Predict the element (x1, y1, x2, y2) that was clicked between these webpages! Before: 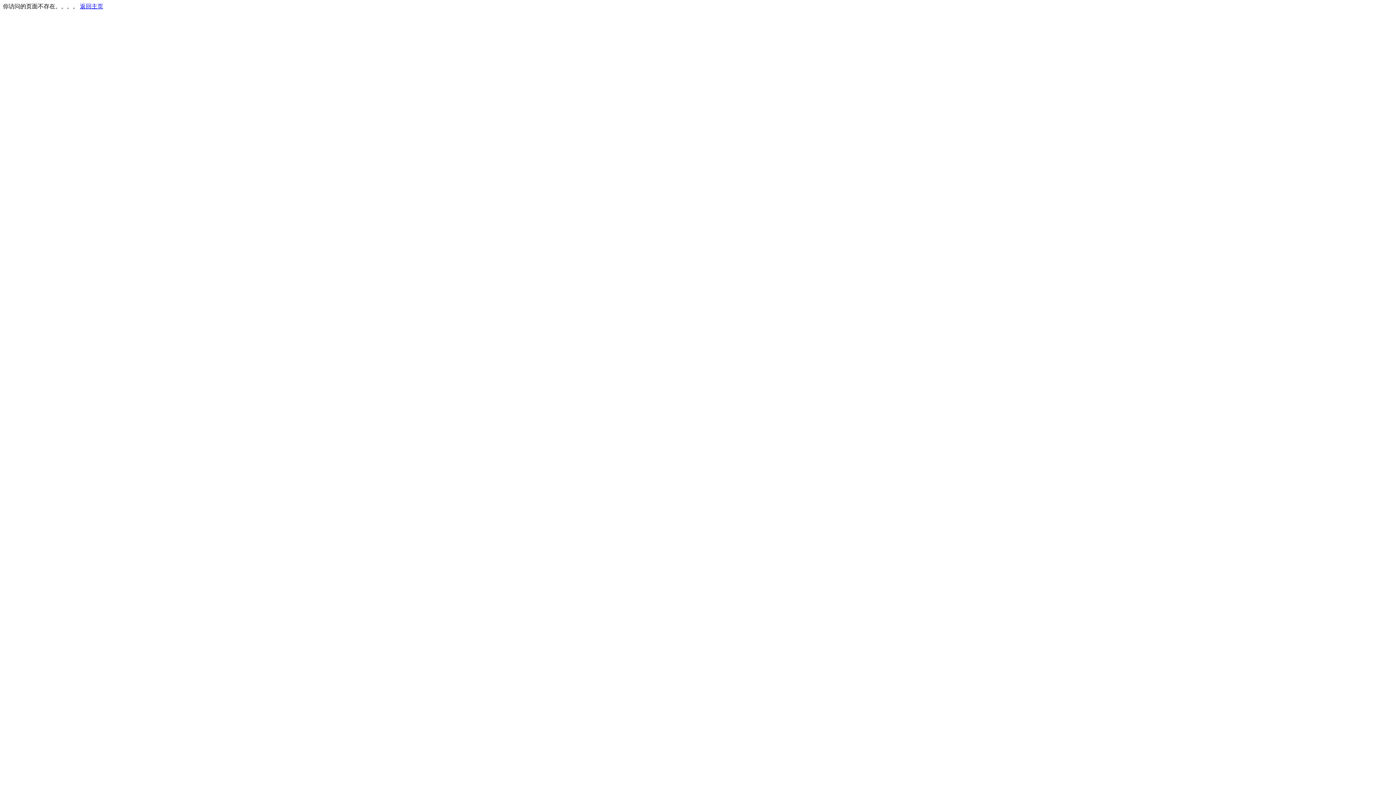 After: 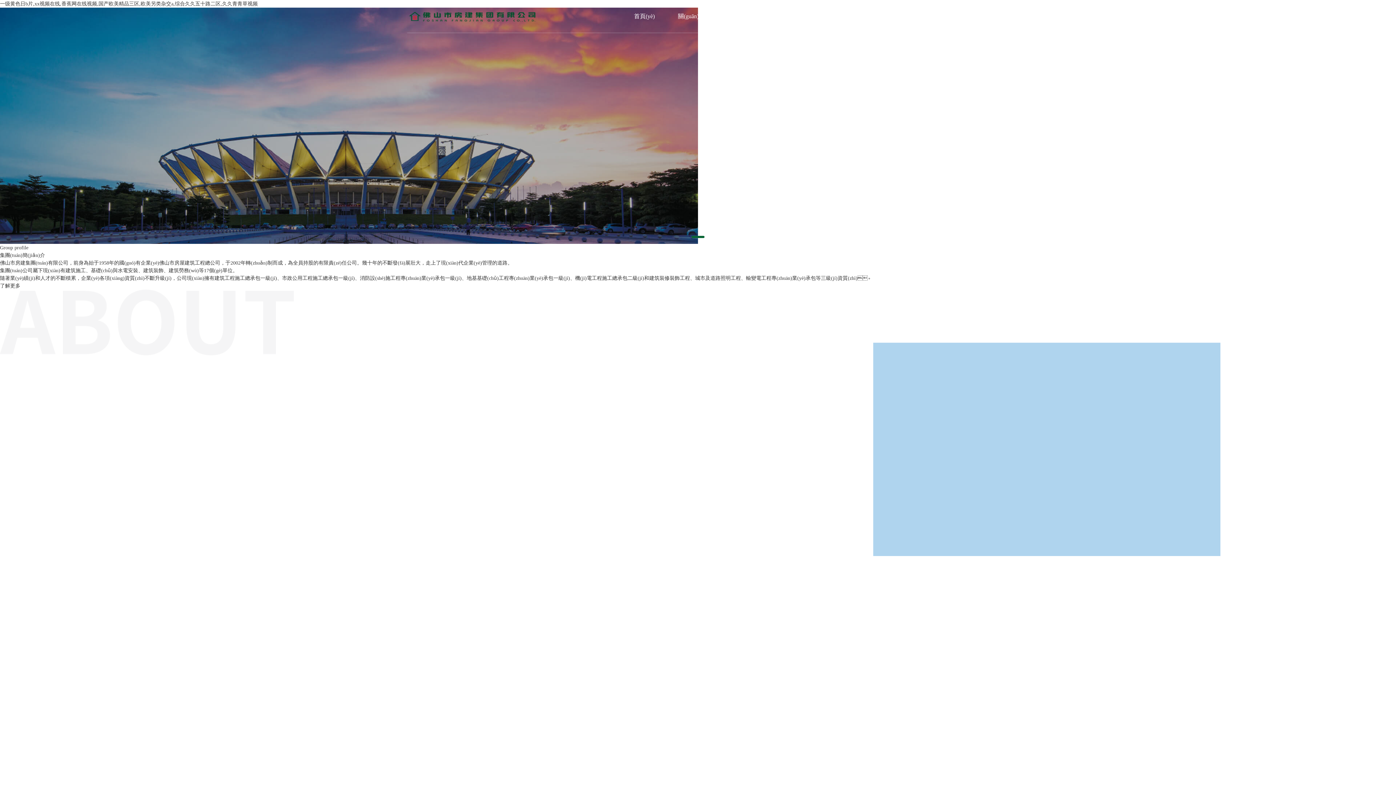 Action: bbox: (80, 3, 103, 9) label: 返回主页